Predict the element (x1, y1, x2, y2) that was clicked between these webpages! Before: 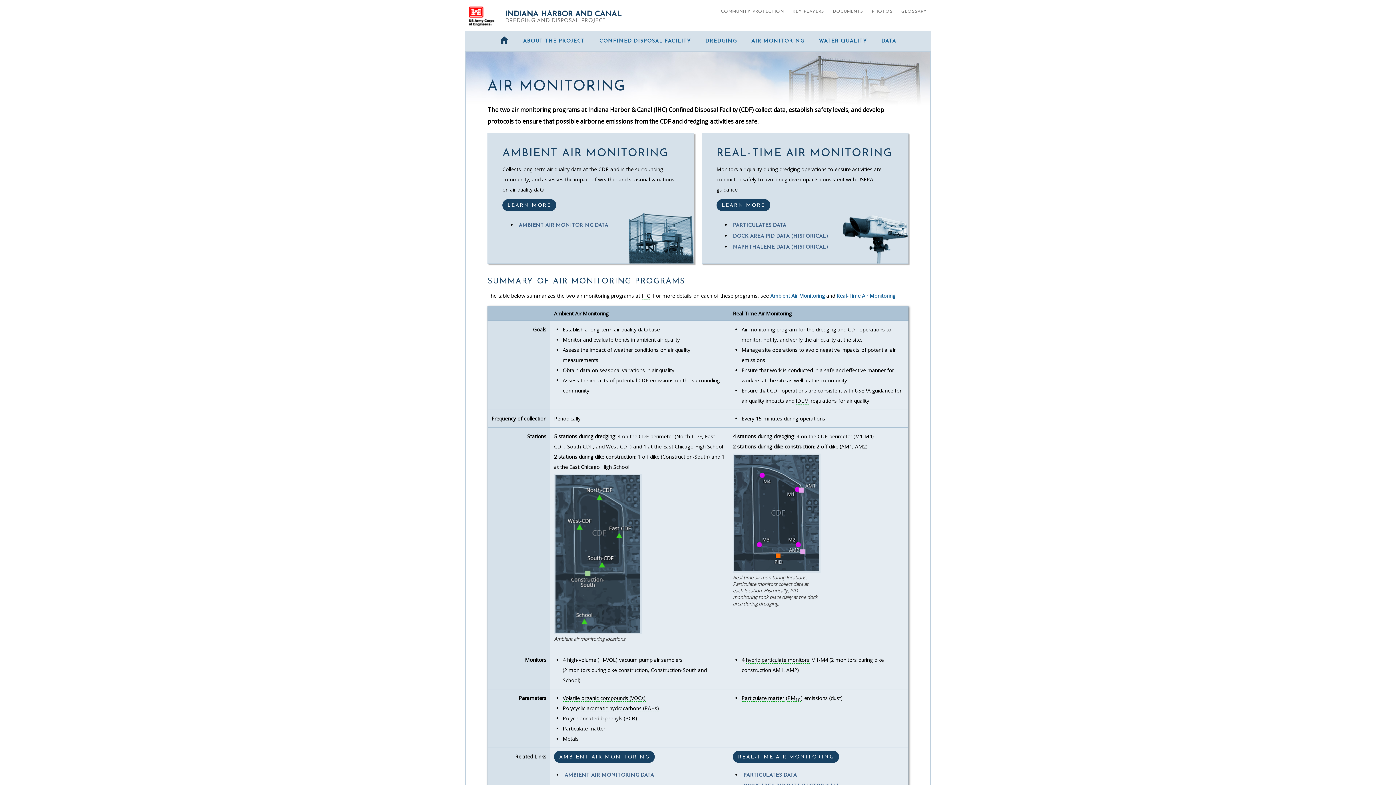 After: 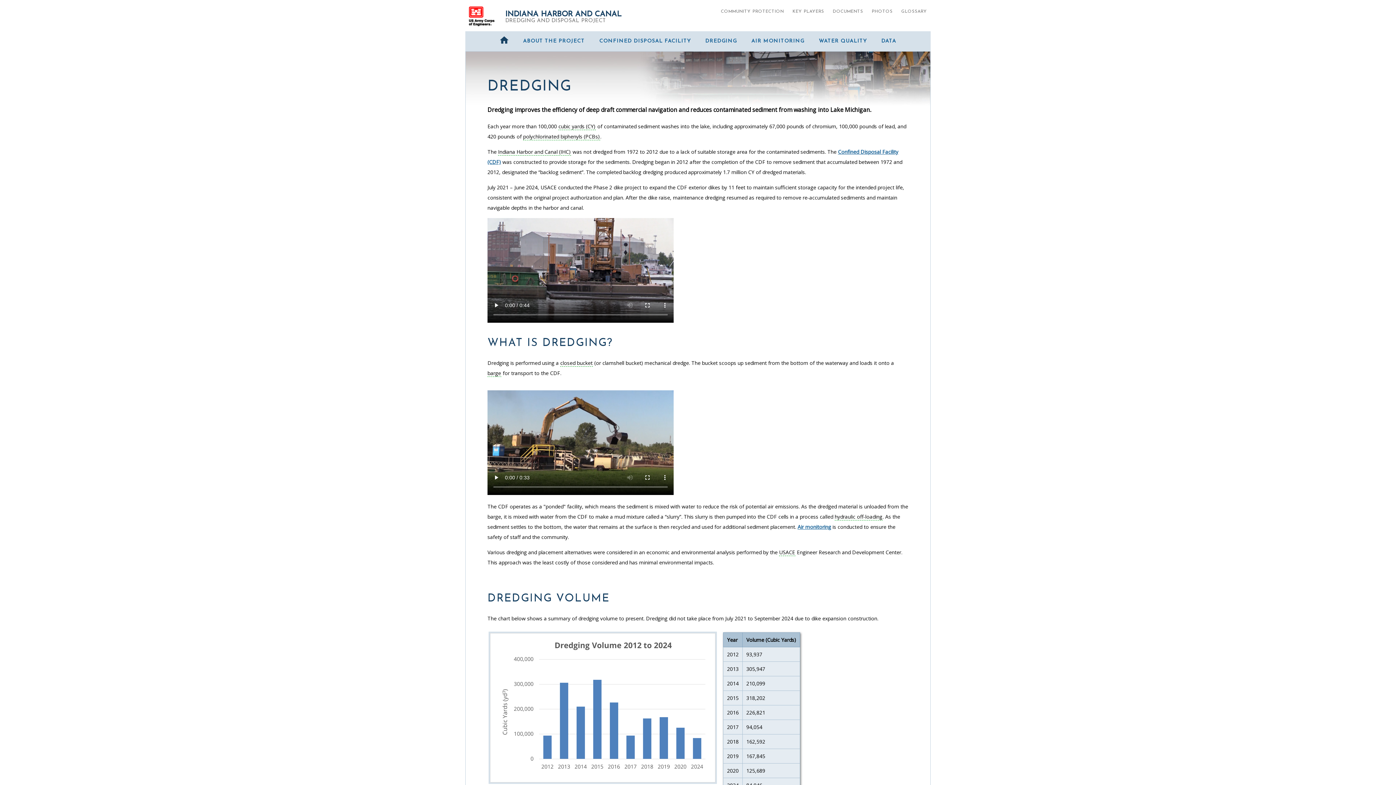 Action: label: DREDGING bbox: (698, 32, 744, 50)